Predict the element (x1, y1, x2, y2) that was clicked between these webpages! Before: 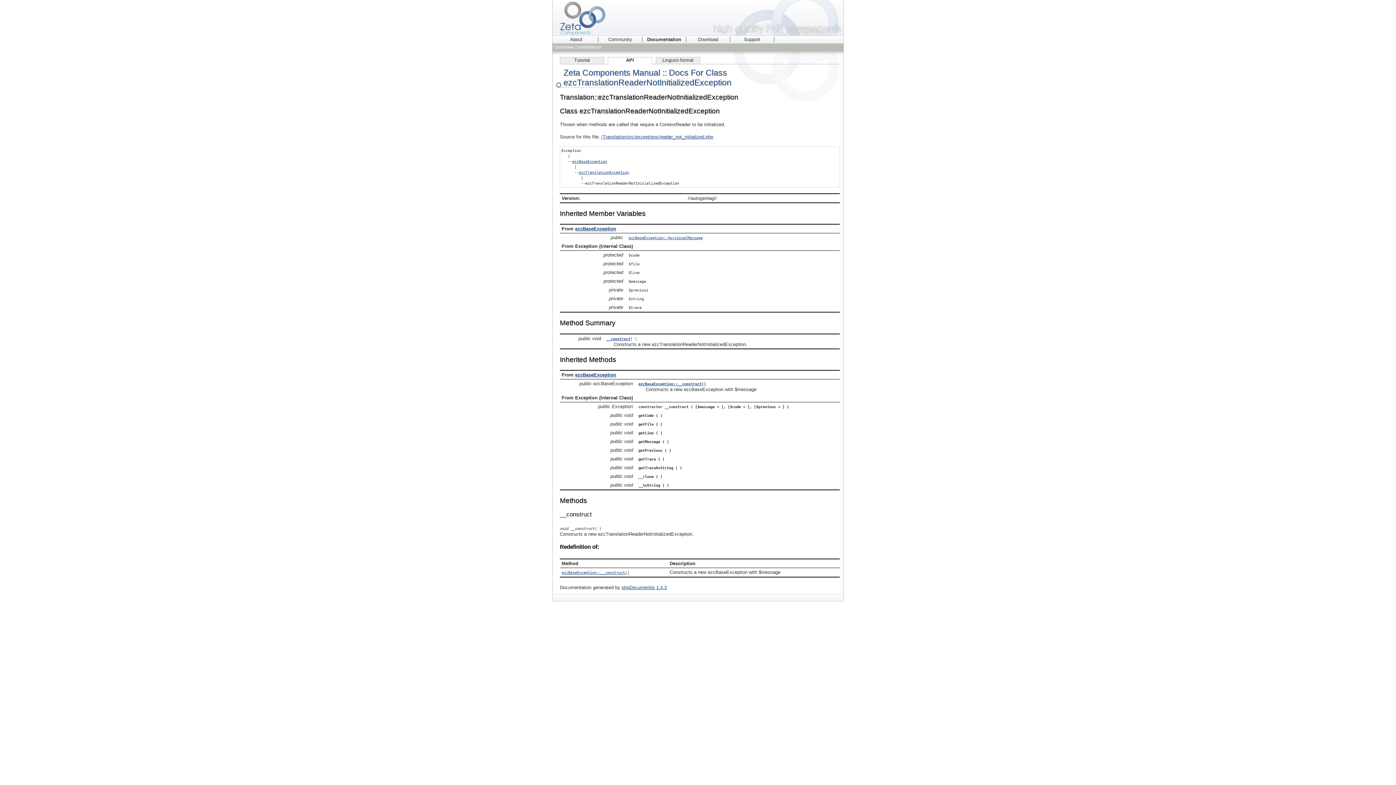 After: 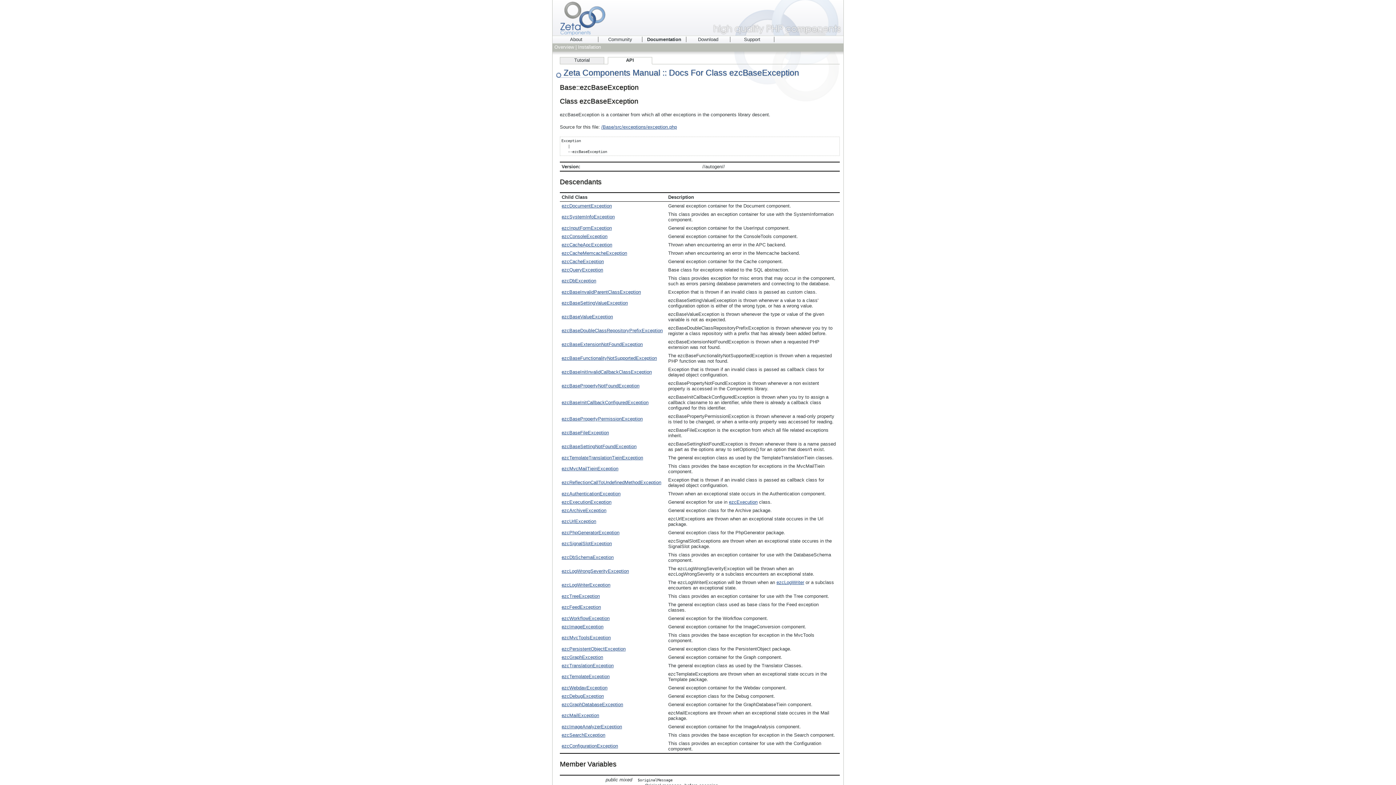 Action: label: ezcBaseException bbox: (572, 159, 607, 163)